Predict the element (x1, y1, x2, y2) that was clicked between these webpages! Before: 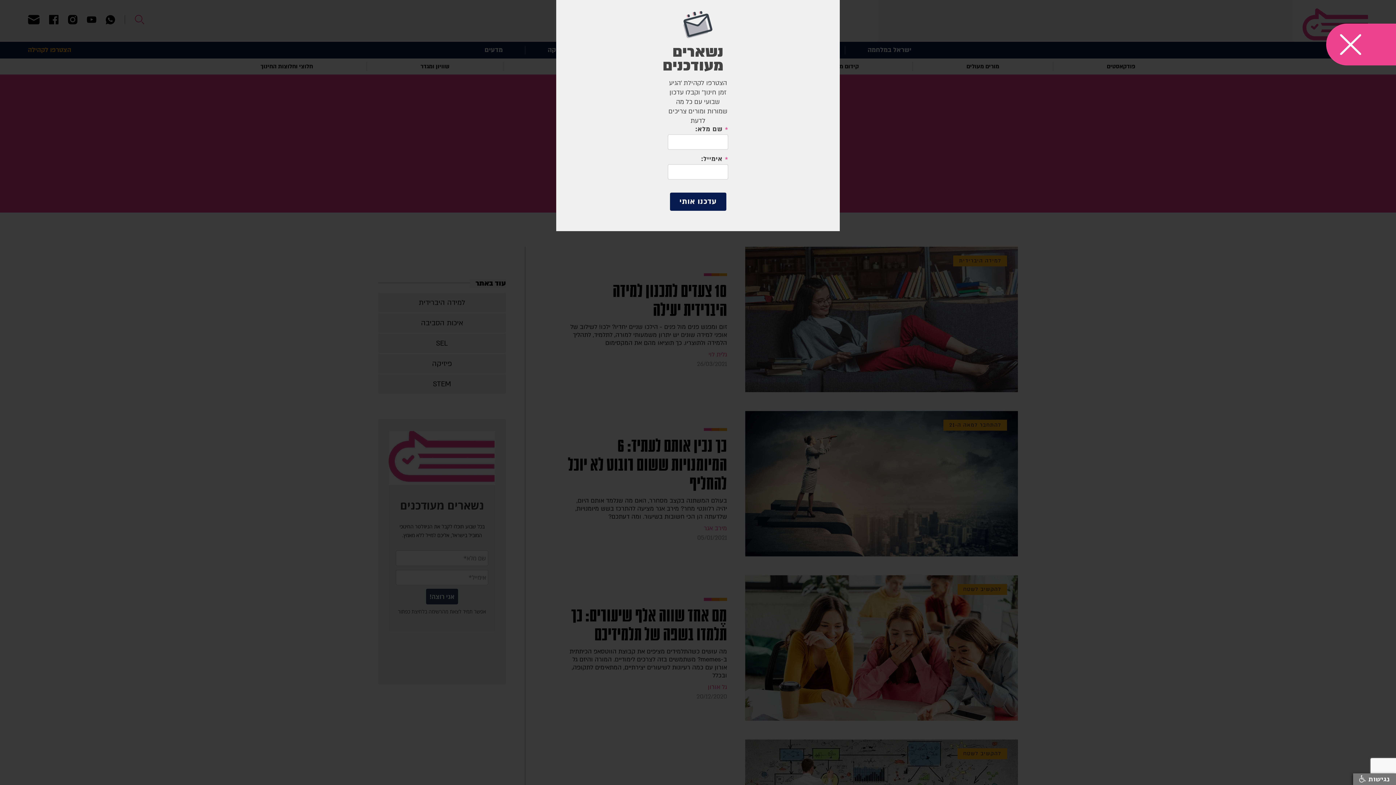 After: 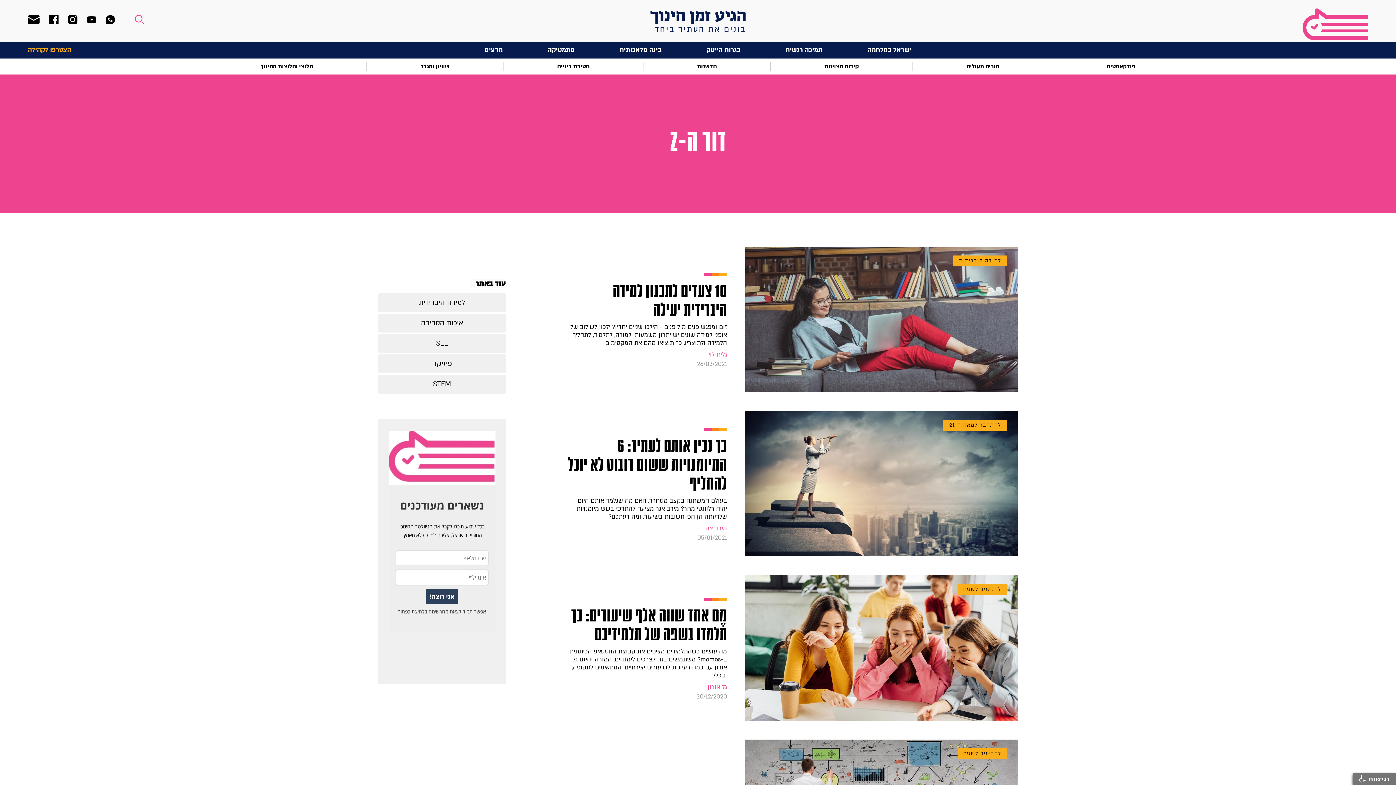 Action: bbox: (1326, 23, 1396, 65)